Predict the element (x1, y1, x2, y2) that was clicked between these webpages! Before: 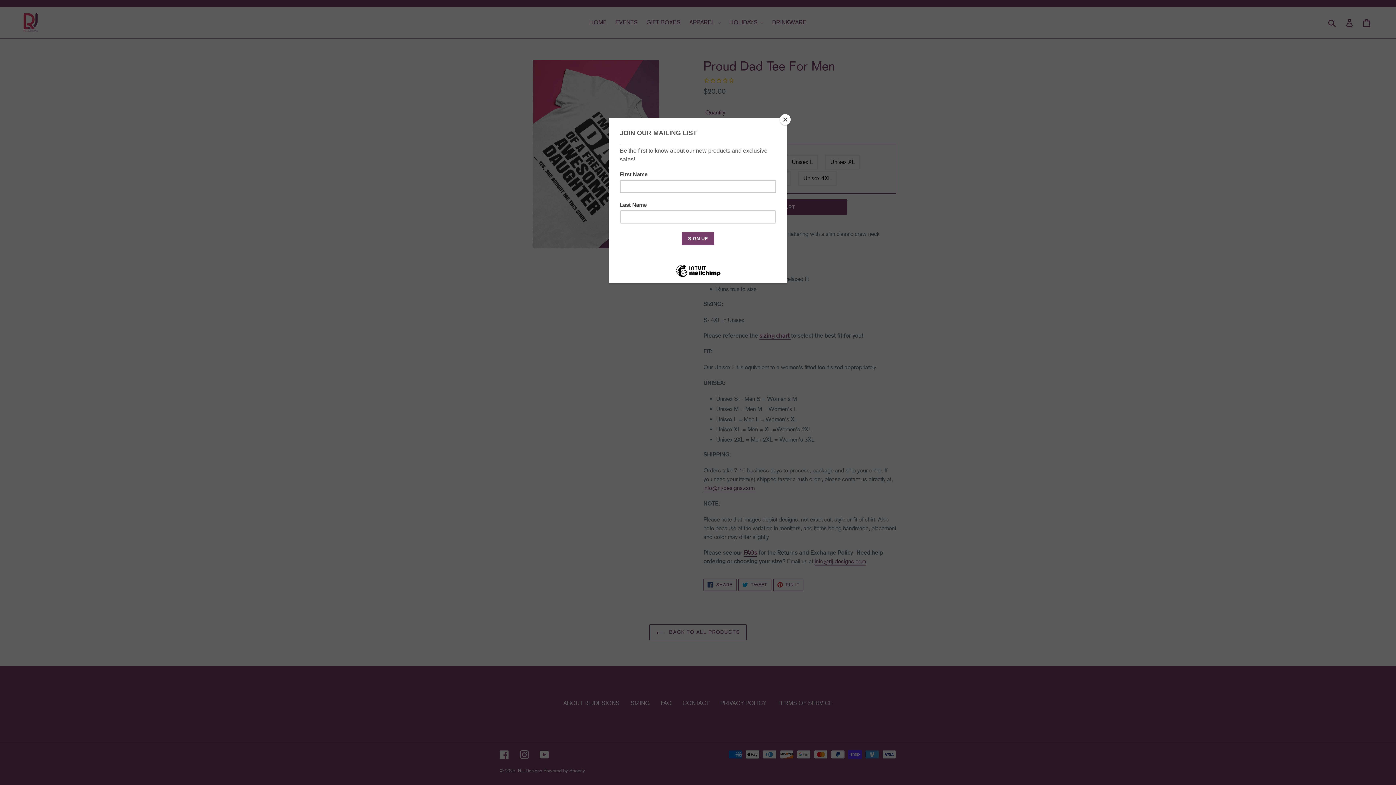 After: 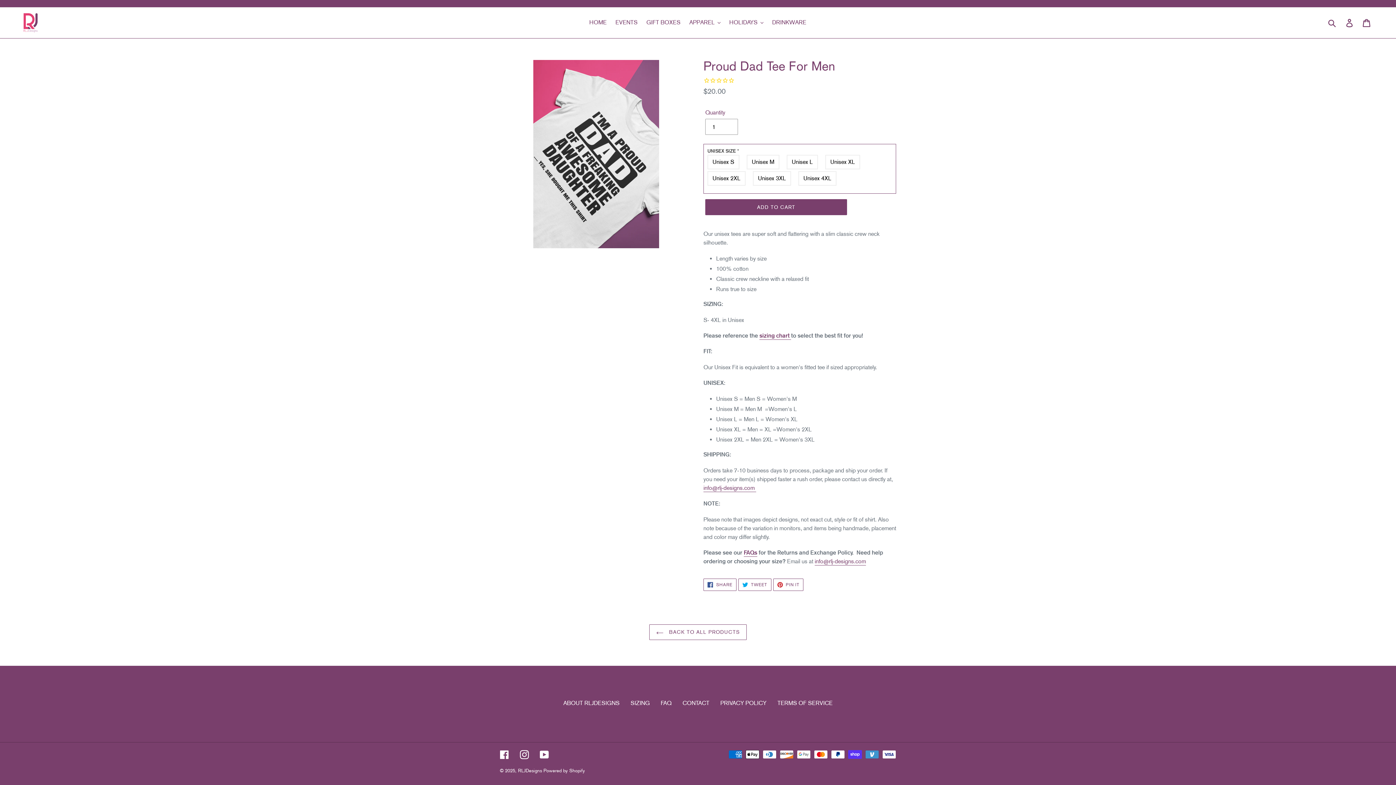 Action: label: Close bbox: (780, 114, 790, 125)